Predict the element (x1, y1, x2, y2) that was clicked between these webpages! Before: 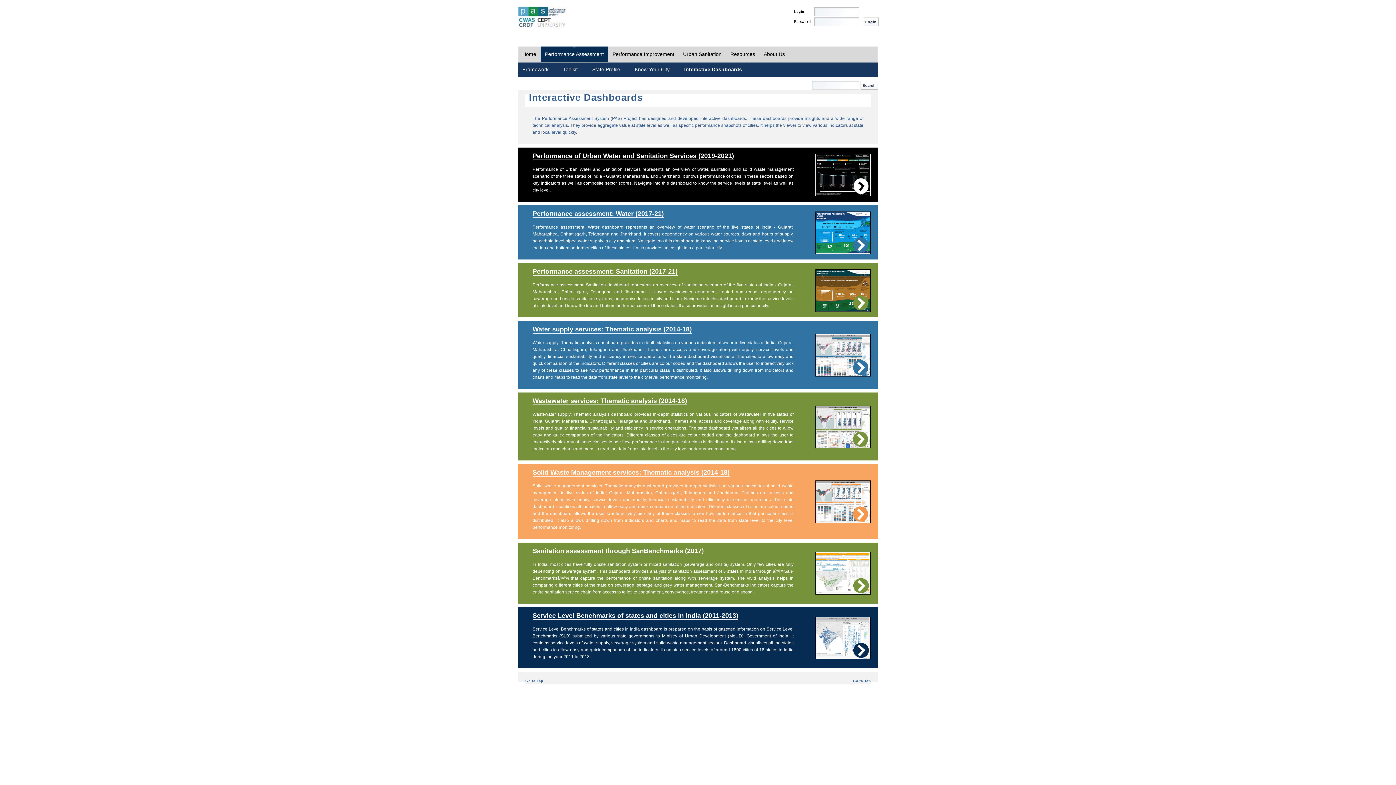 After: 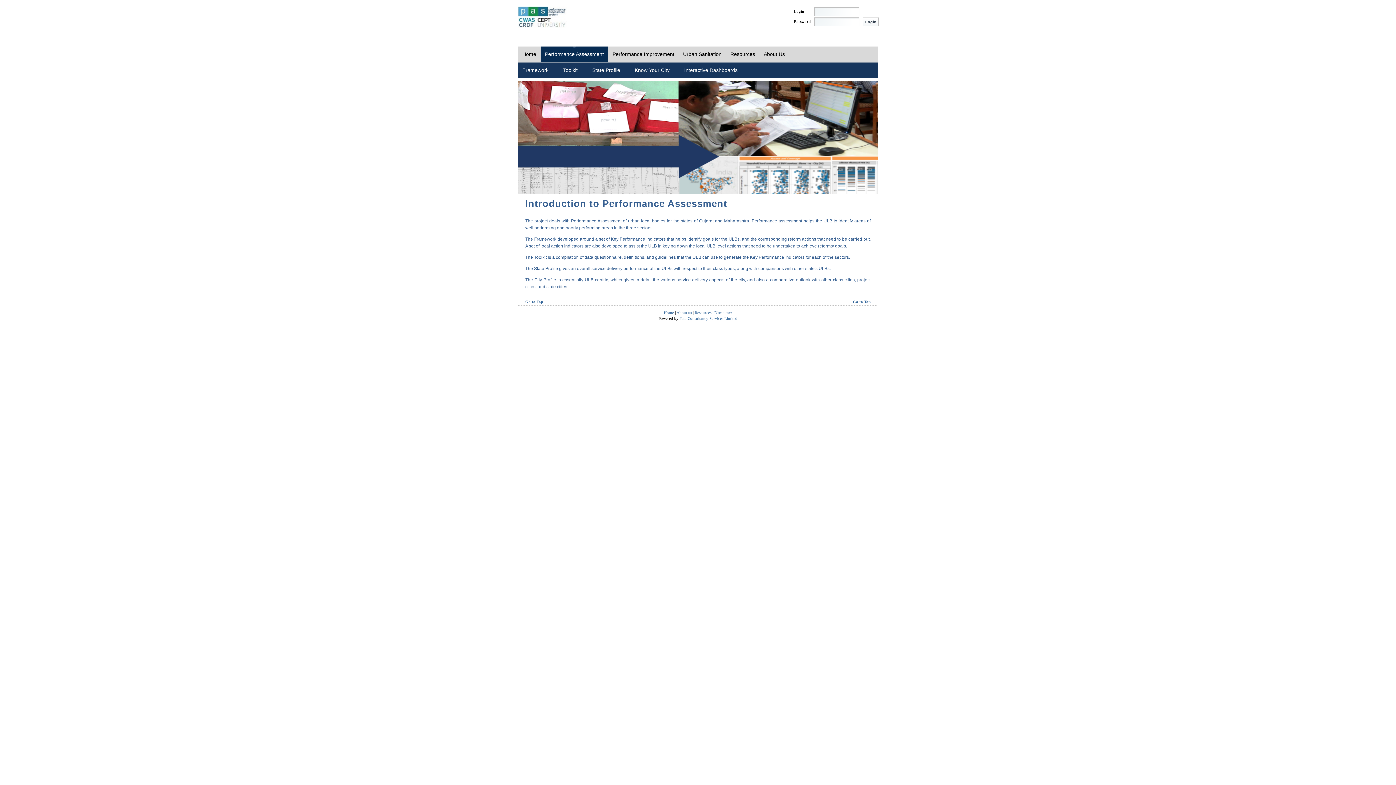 Action: label: Performance Assessment bbox: (540, 46, 608, 62)